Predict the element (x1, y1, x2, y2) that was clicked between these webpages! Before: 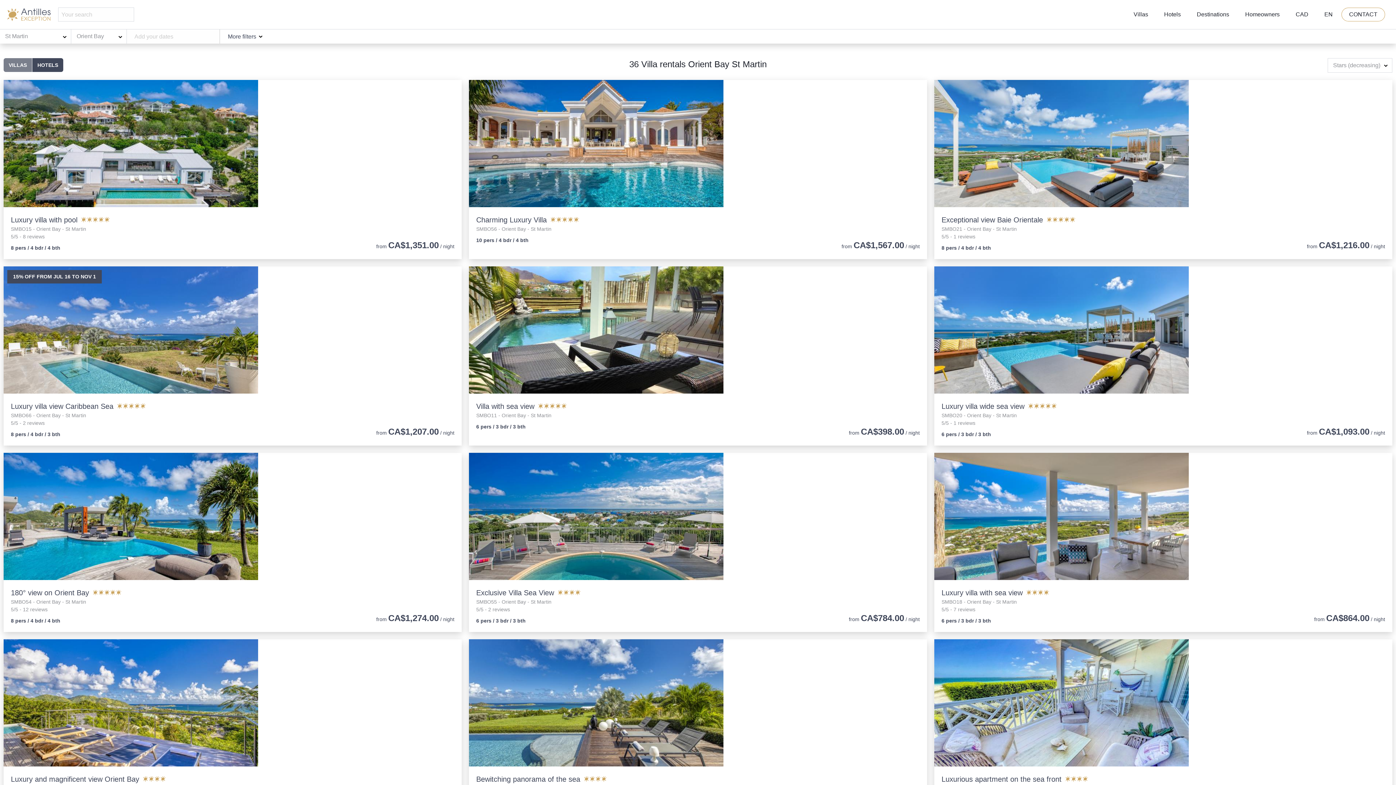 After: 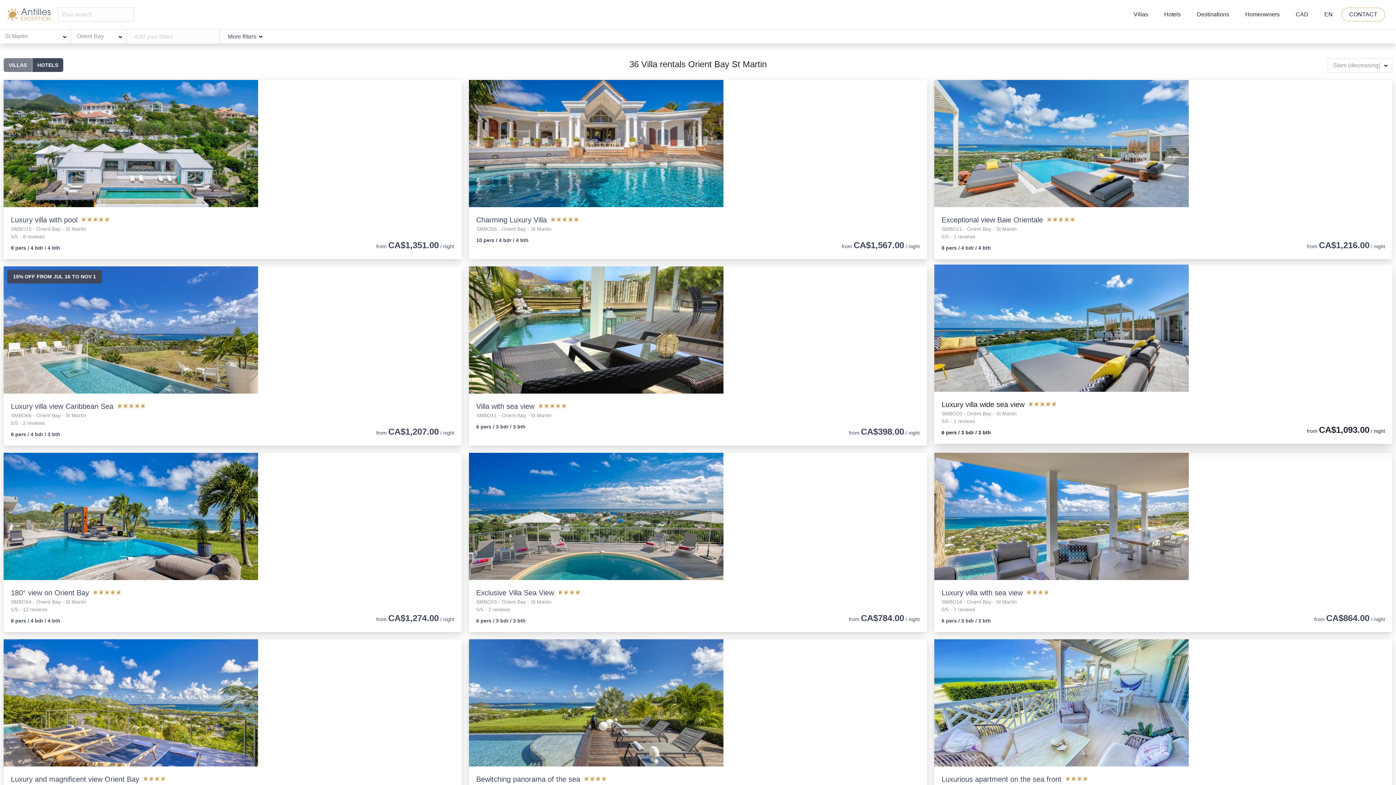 Action: bbox: (930, 266, 1396, 445) label: Luxury villa wide sea view 
SMBO20 - Orient Bay - St Martin
5/5 - 1 reviews
6 pers / 3 bdr / 3 bth
from CA$1,093.00 / night